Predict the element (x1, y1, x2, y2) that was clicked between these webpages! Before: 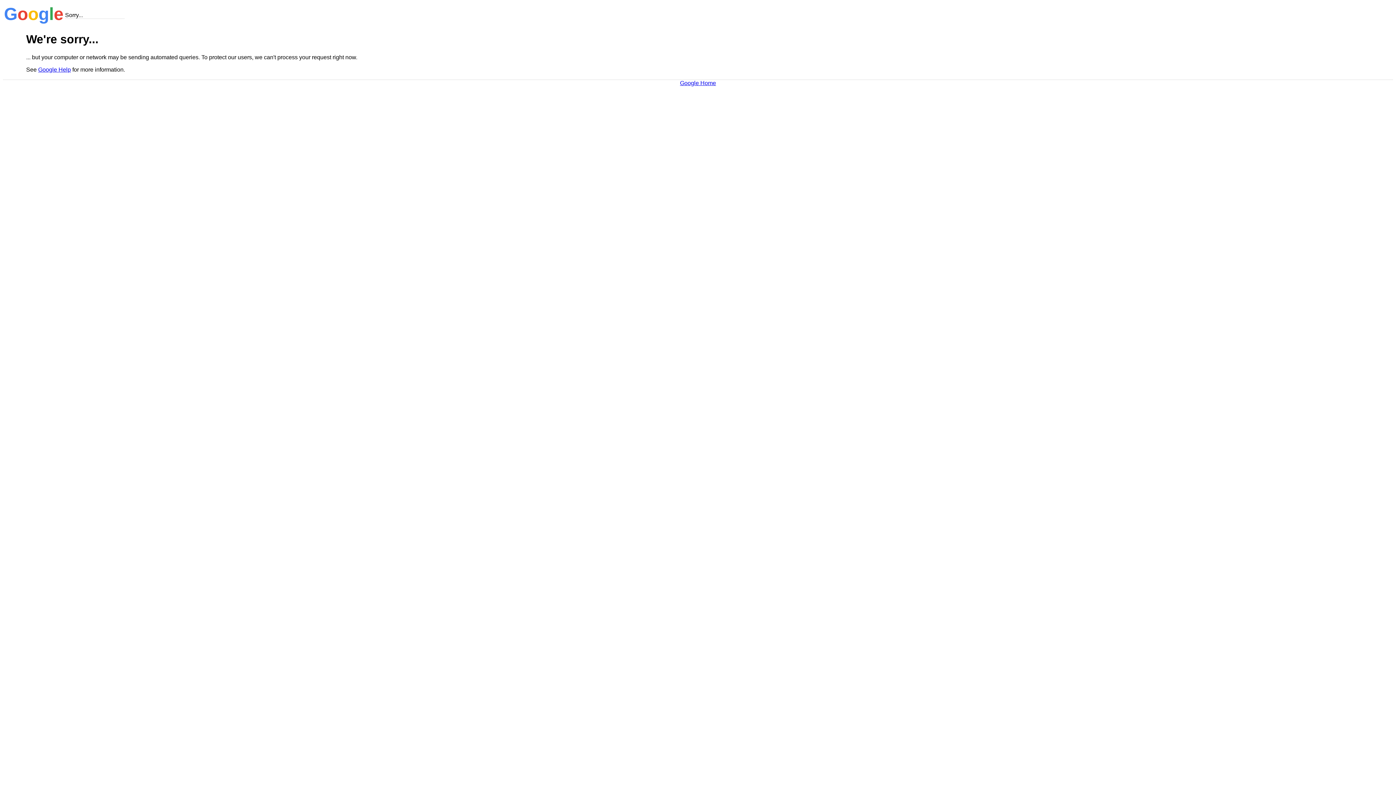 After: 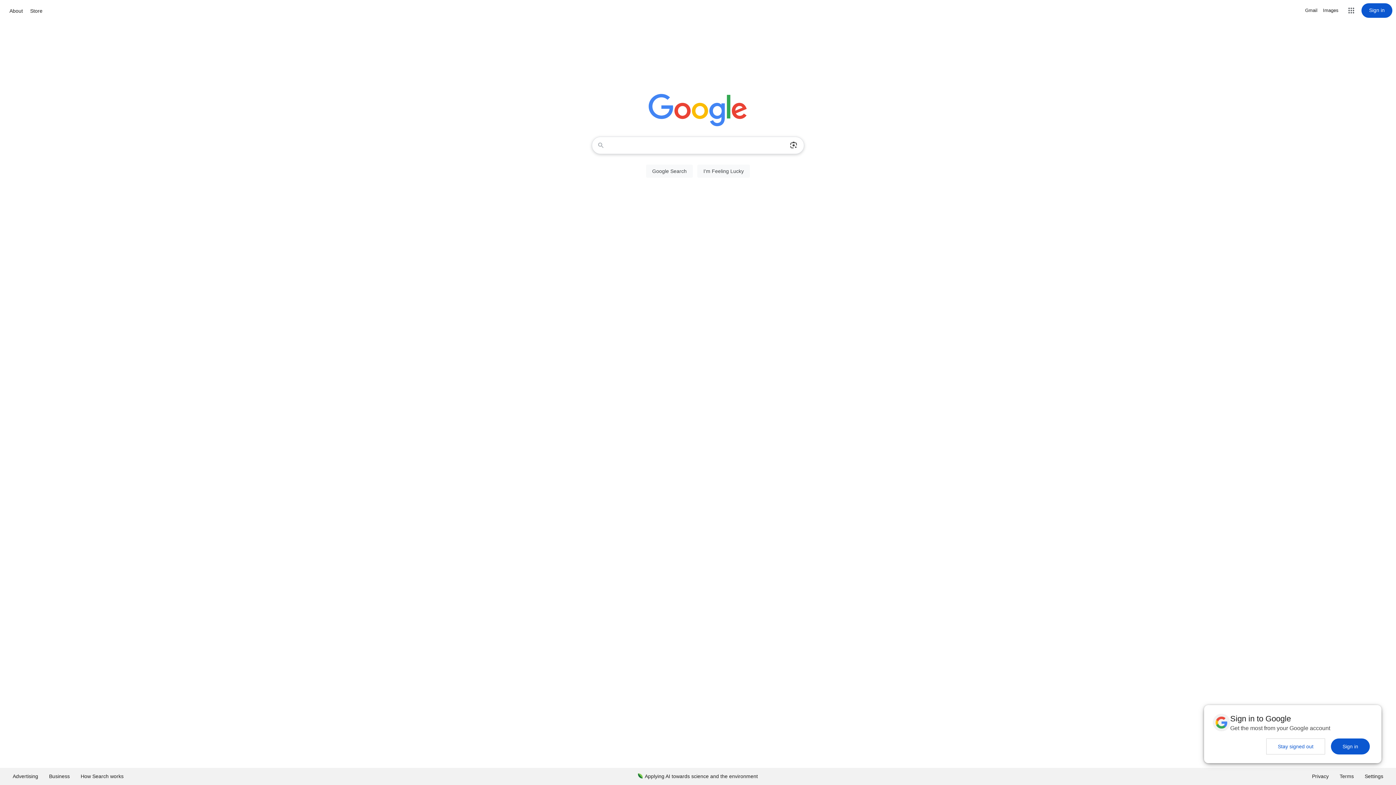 Action: label: Google Home bbox: (680, 79, 716, 86)